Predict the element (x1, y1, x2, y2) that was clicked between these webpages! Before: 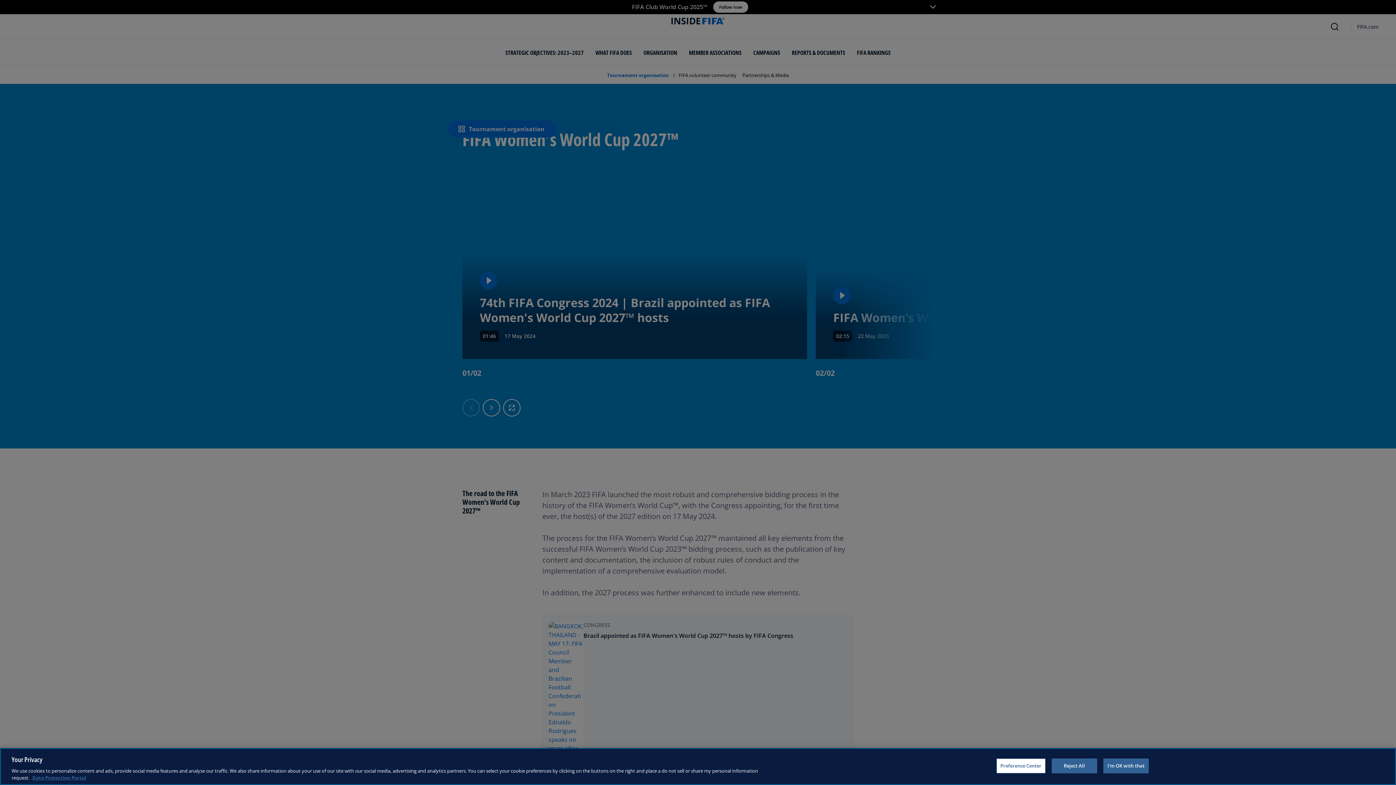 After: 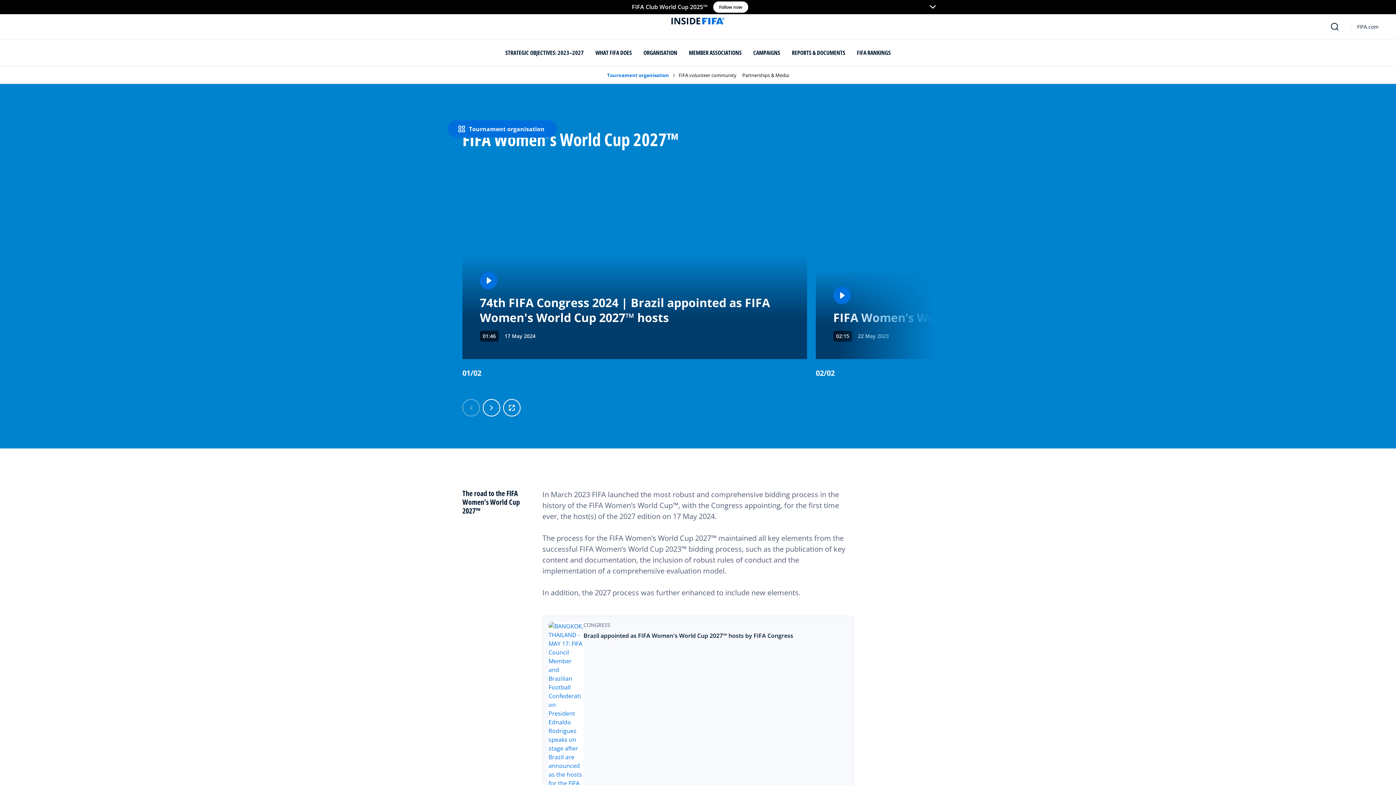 Action: label: I'm OK with that bbox: (1103, 758, 1149, 773)